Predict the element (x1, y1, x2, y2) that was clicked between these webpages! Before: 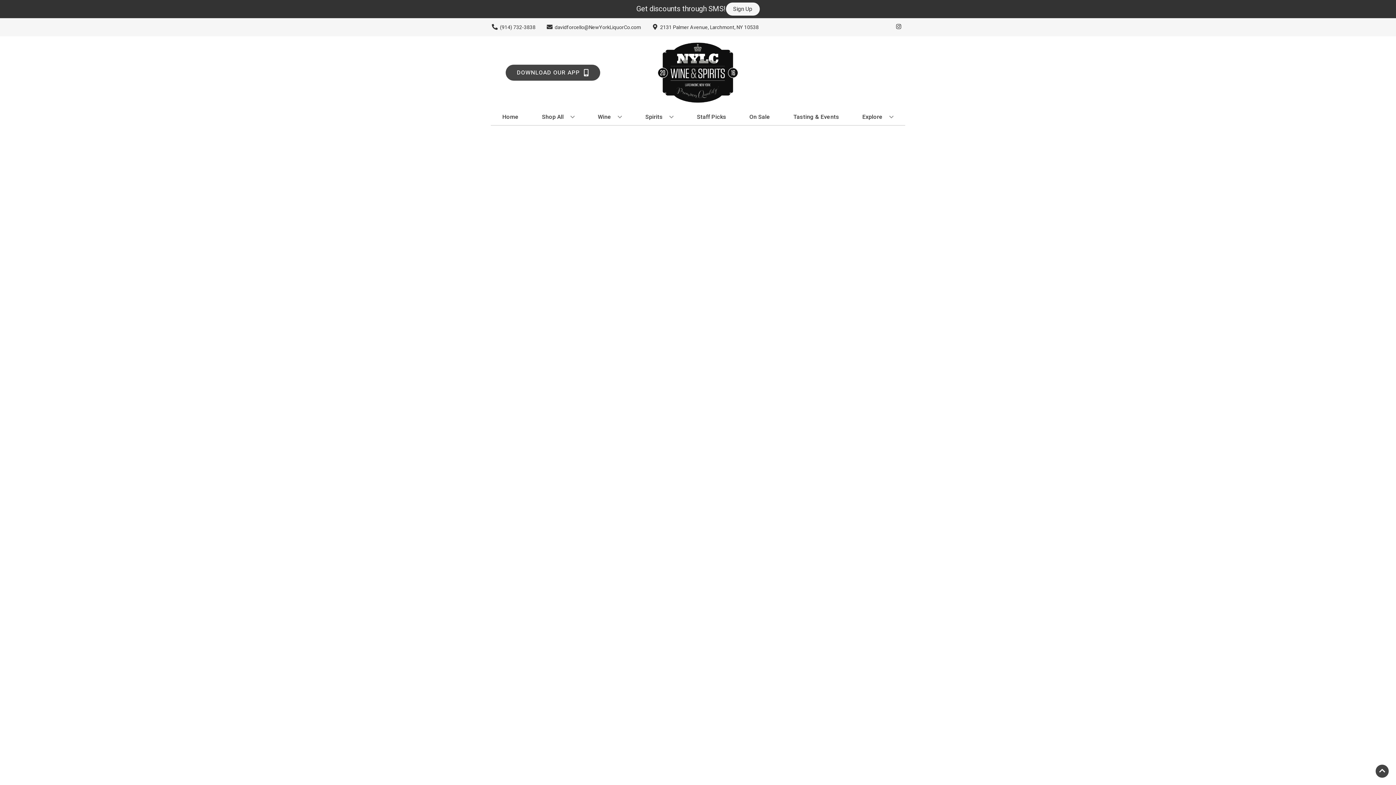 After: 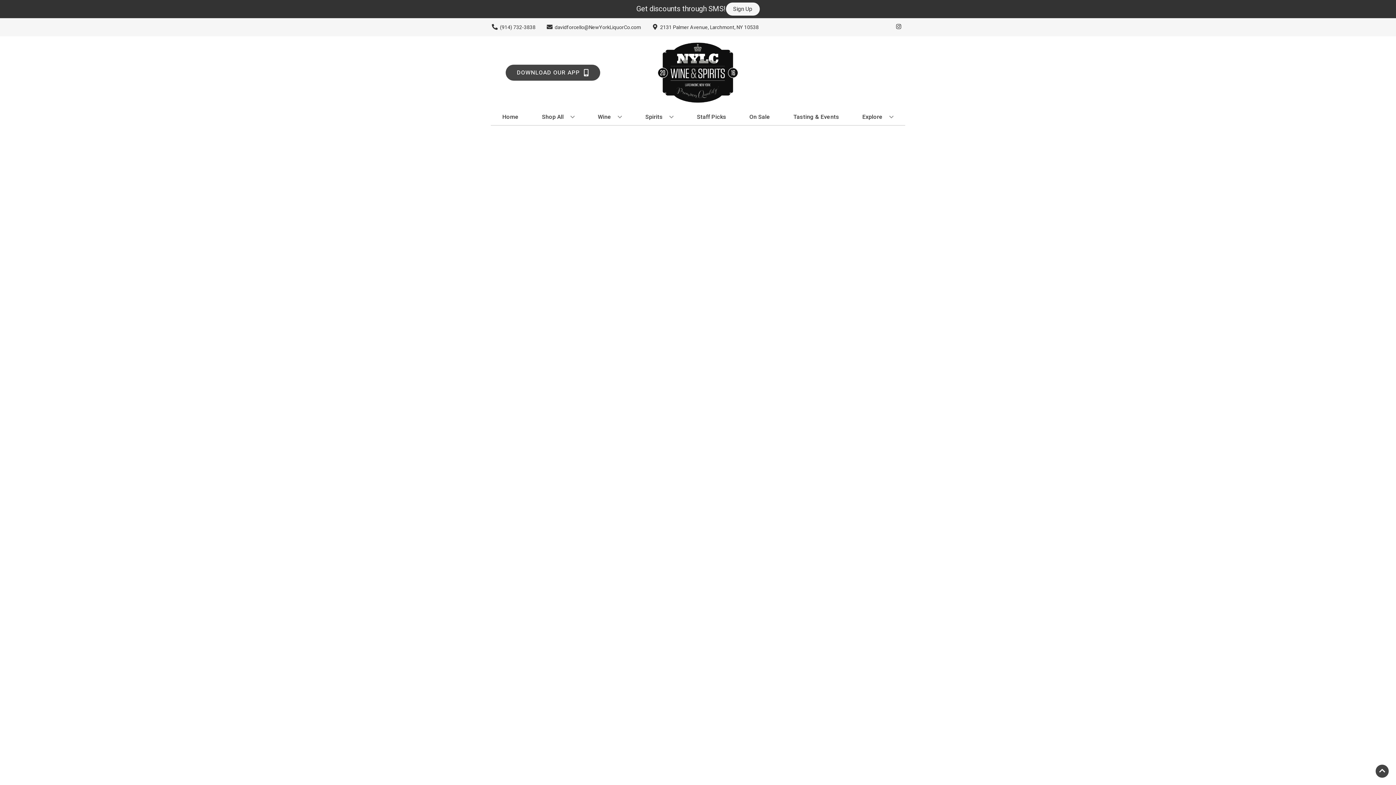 Action: bbox: (694, 109, 729, 125) label: Staff Picks